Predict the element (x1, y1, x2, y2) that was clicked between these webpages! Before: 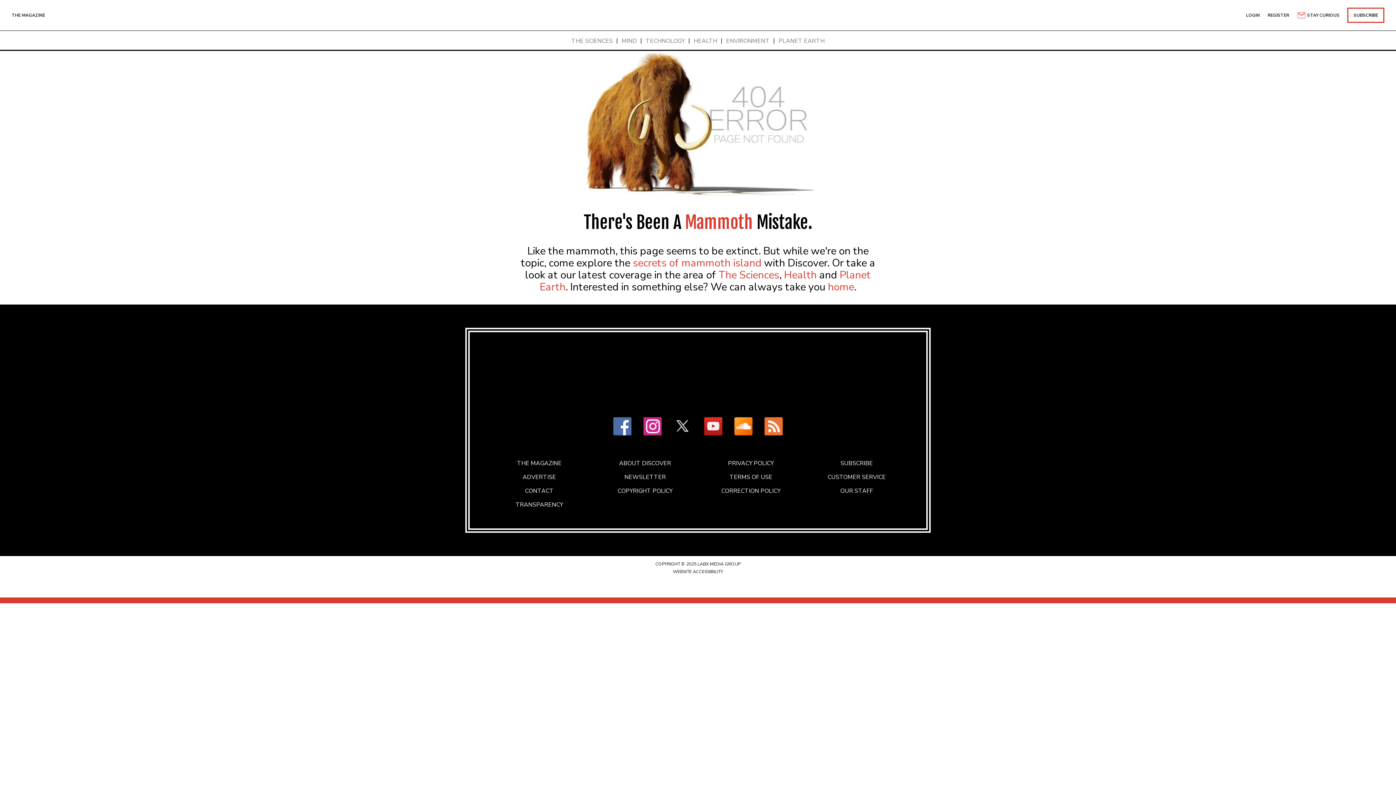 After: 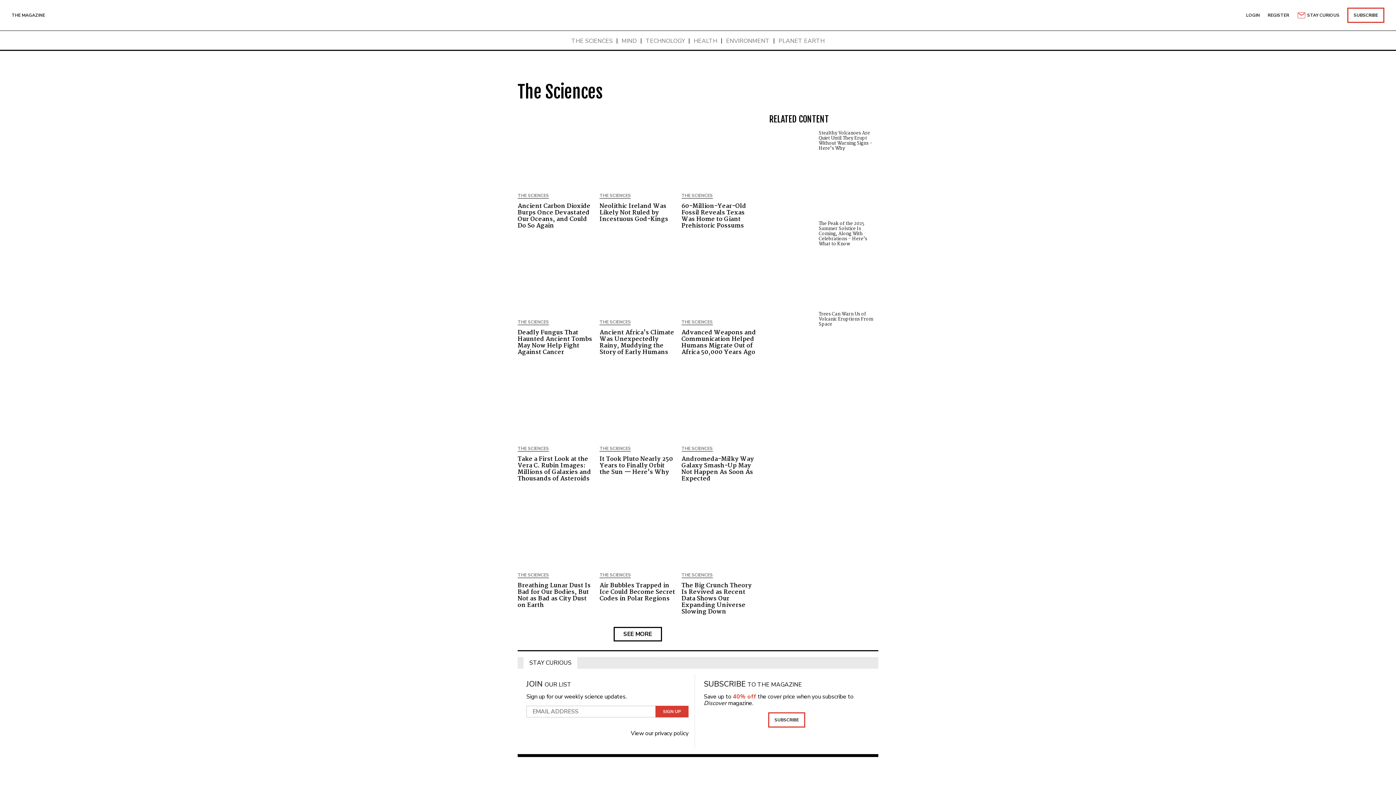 Action: label: The Sciences bbox: (718, 268, 779, 282)